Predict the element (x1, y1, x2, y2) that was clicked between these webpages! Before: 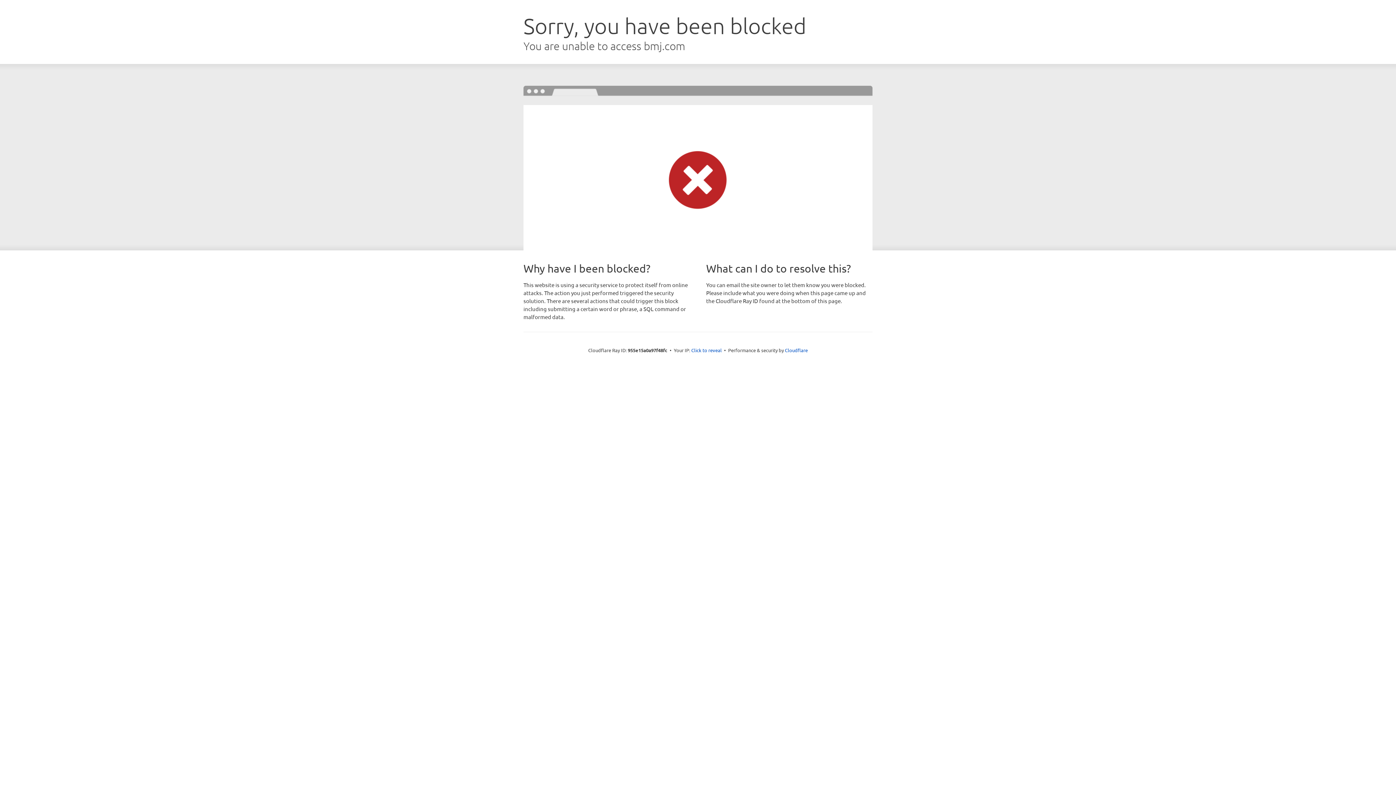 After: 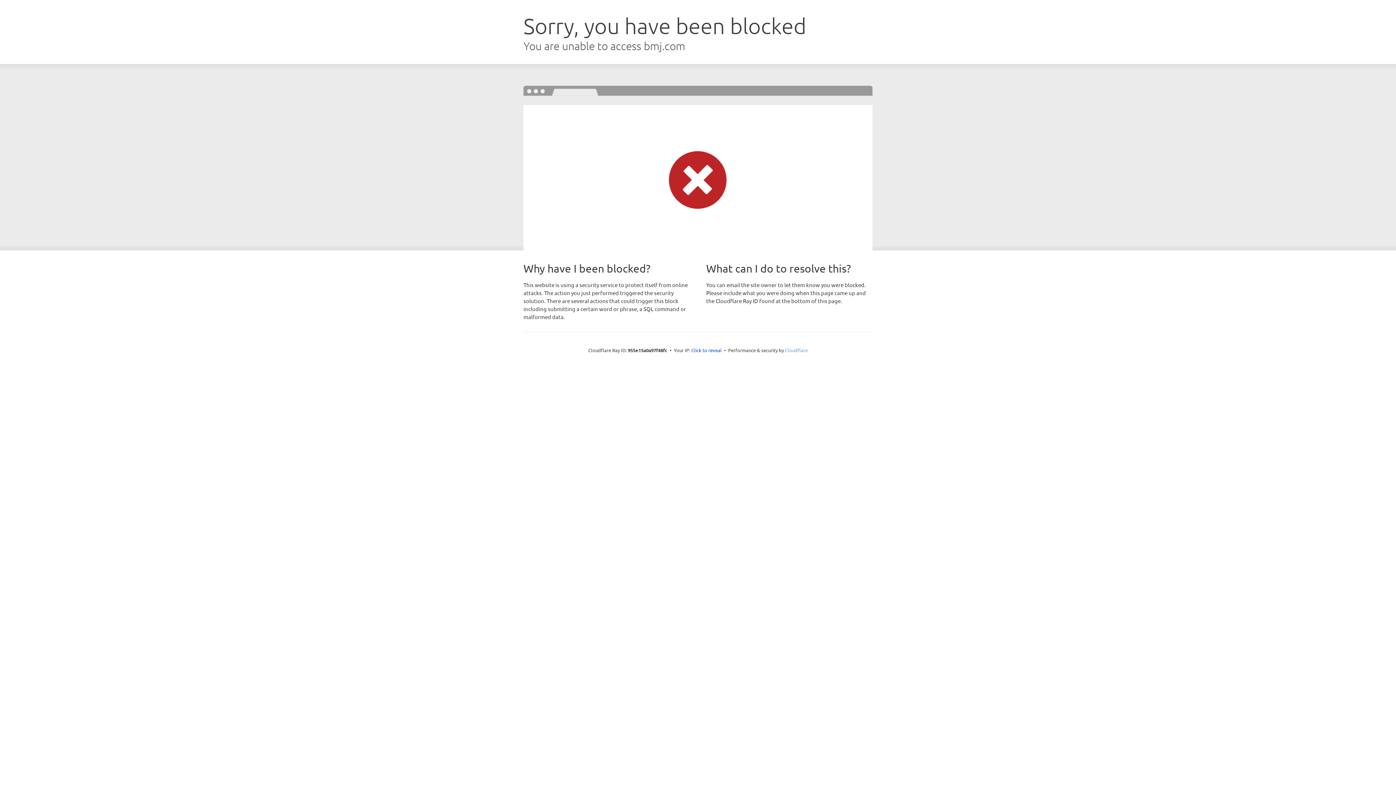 Action: bbox: (785, 347, 808, 353) label: Cloudflare